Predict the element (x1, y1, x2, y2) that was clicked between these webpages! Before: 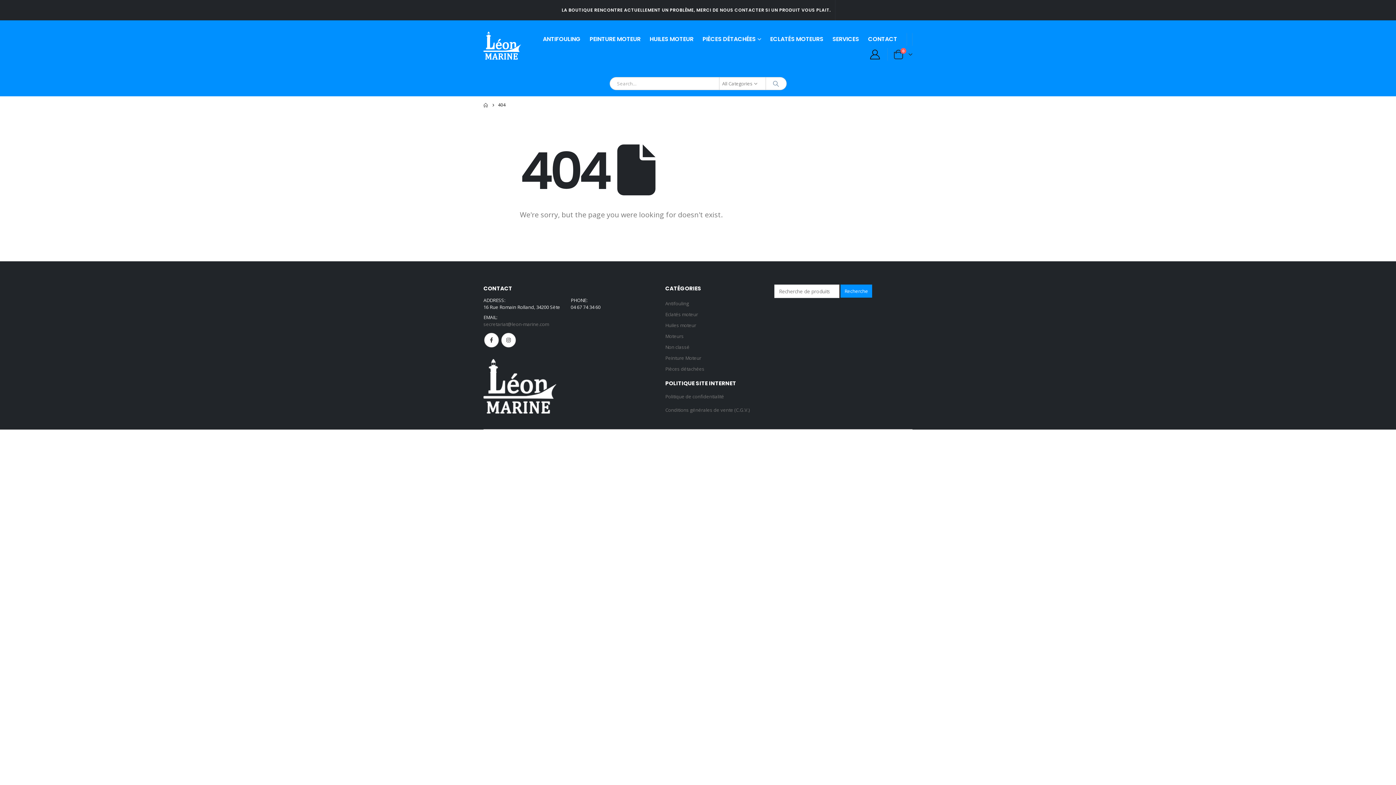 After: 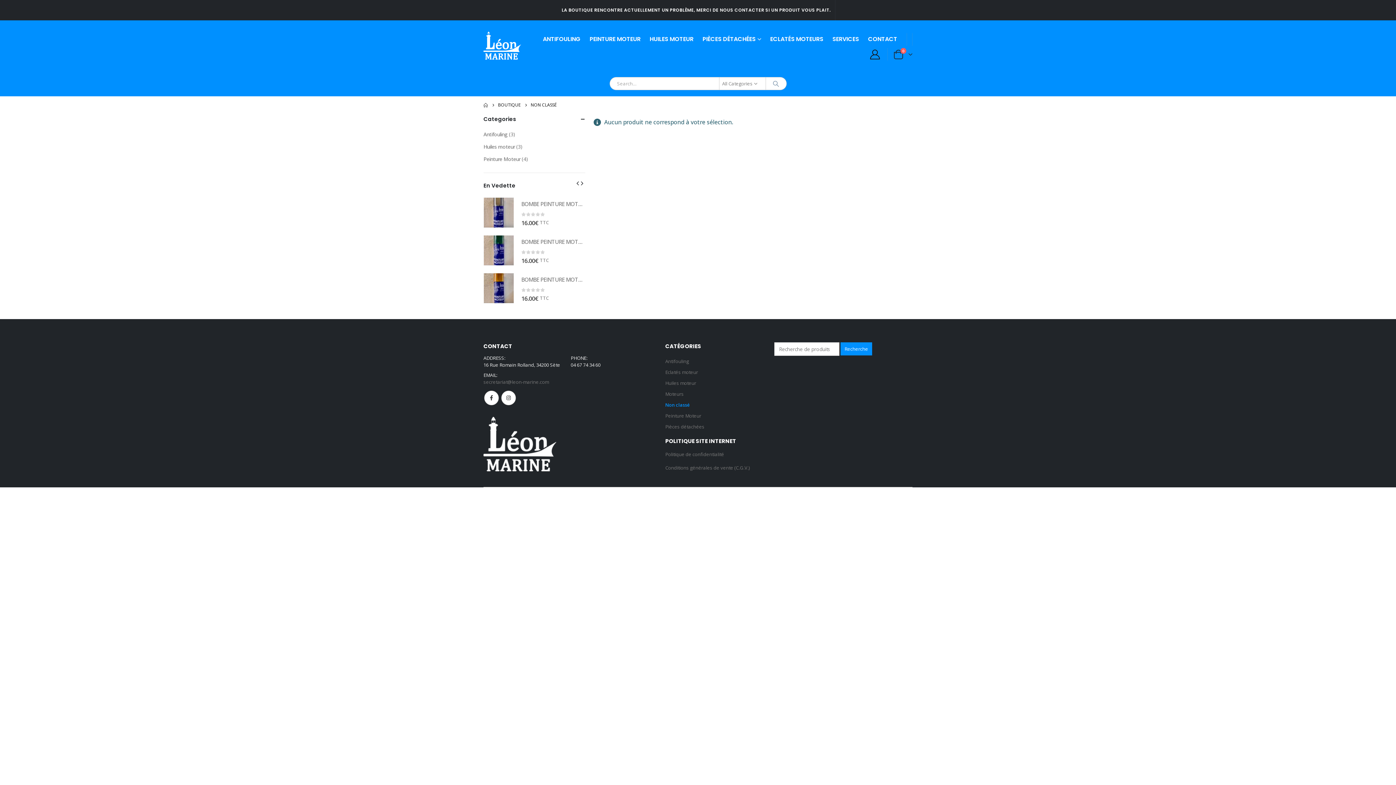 Action: label: Non classé bbox: (665, 341, 689, 352)